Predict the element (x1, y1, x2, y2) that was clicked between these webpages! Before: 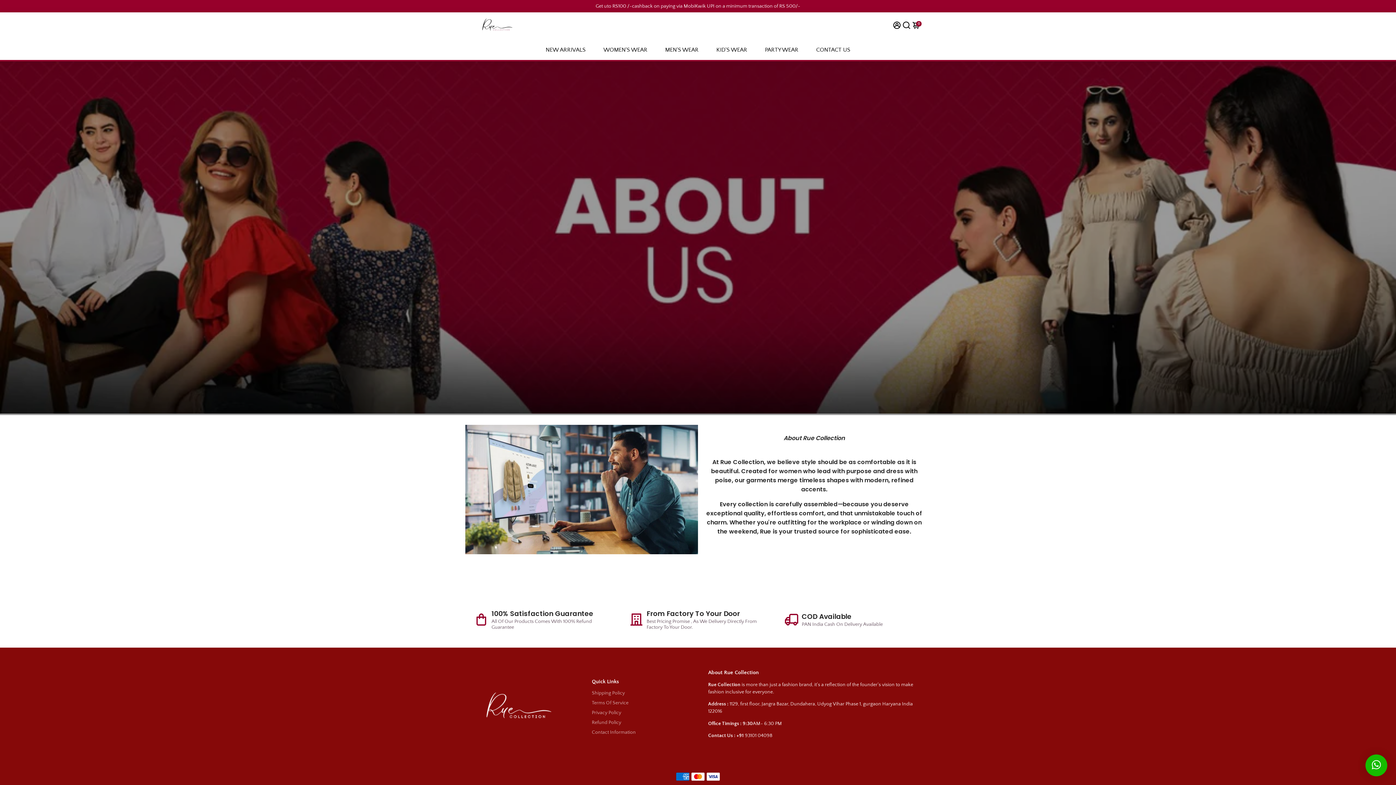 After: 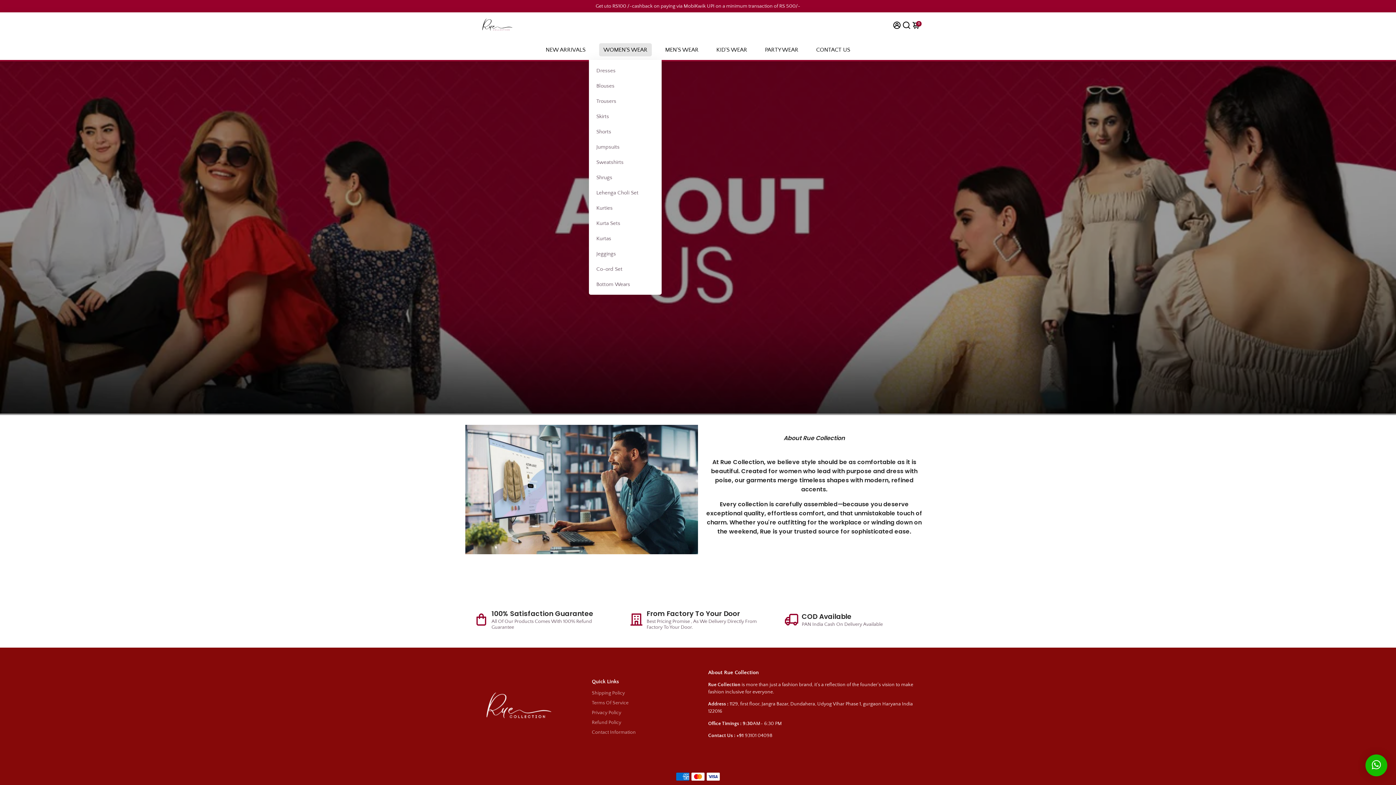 Action: label: WOMEN'S WEAR bbox: (596, 39, 654, 59)